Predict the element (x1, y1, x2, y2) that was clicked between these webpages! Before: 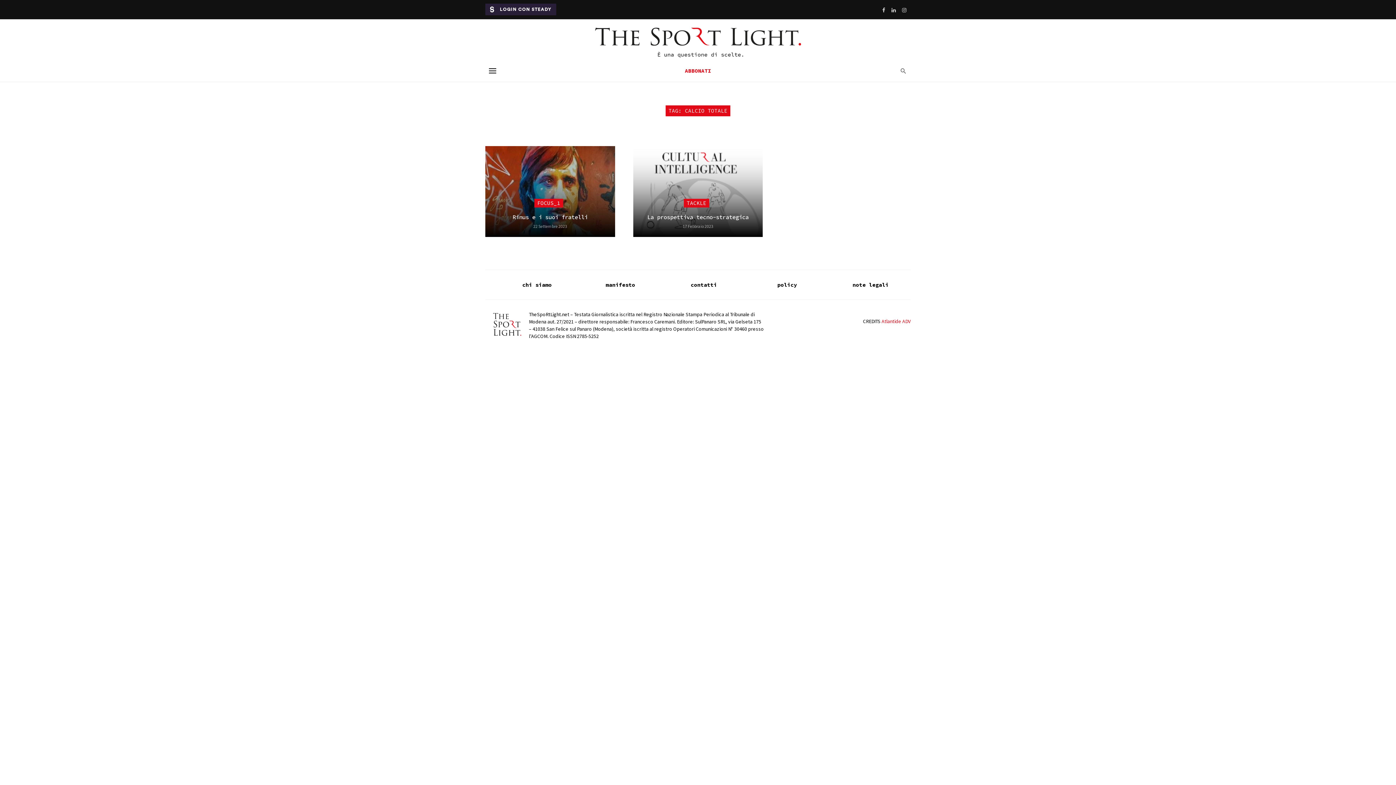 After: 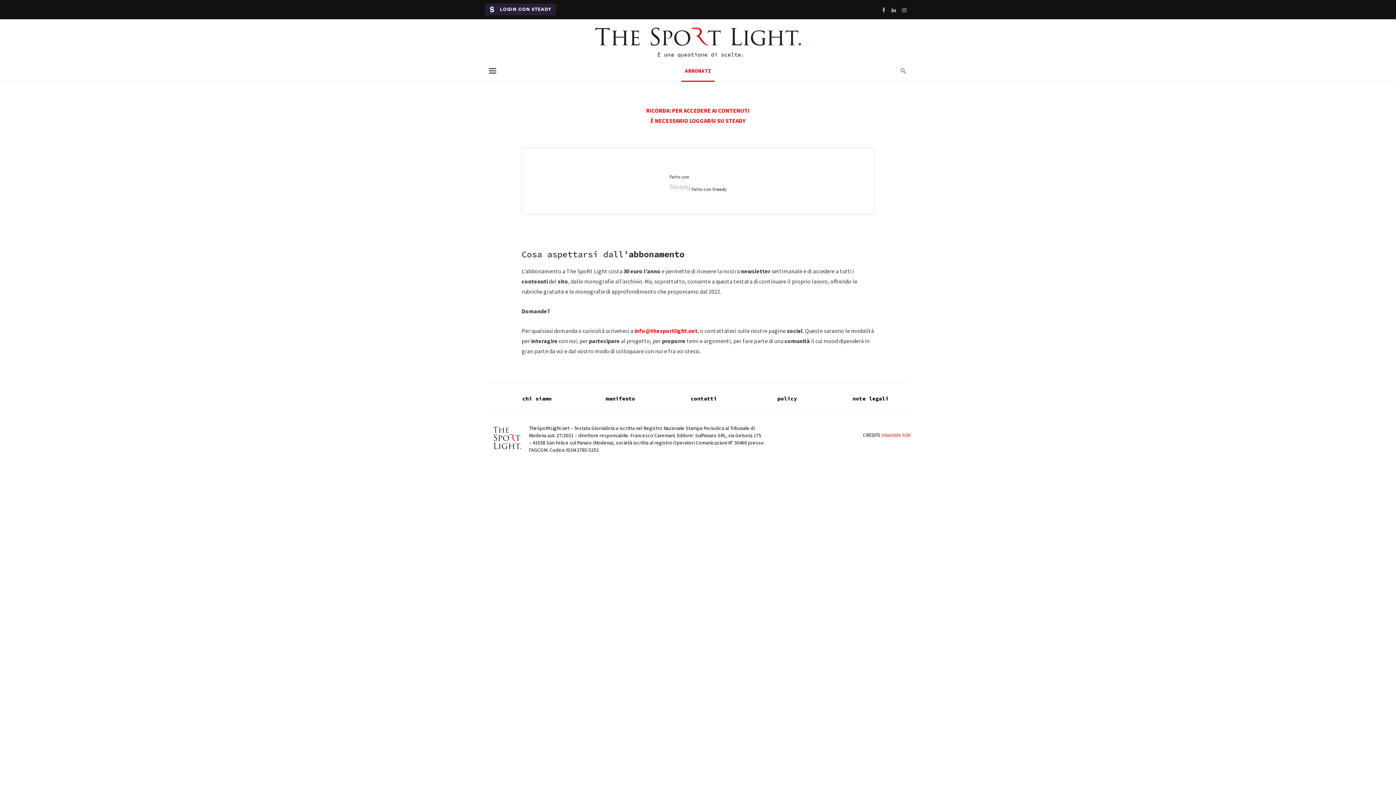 Action: label: ABBONATI bbox: (681, 60, 714, 81)